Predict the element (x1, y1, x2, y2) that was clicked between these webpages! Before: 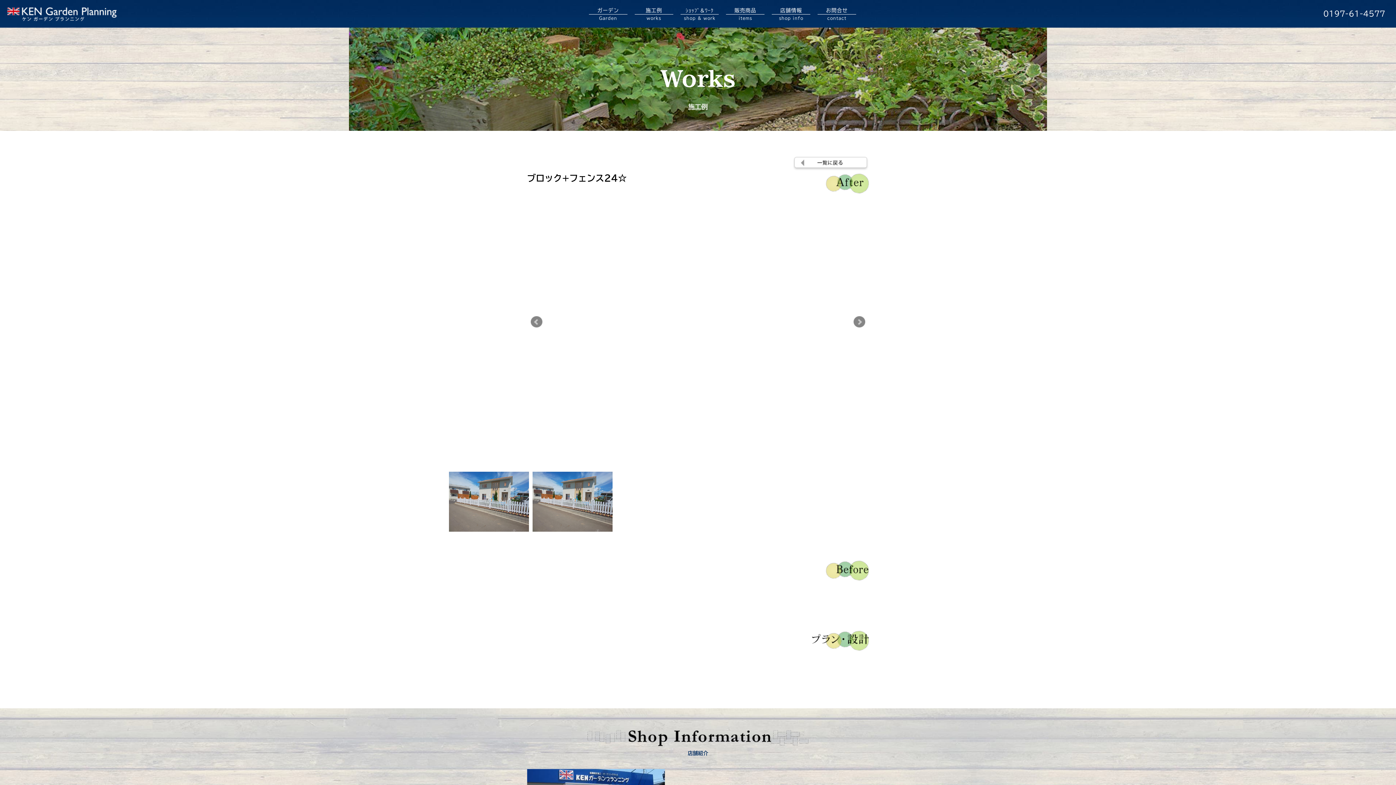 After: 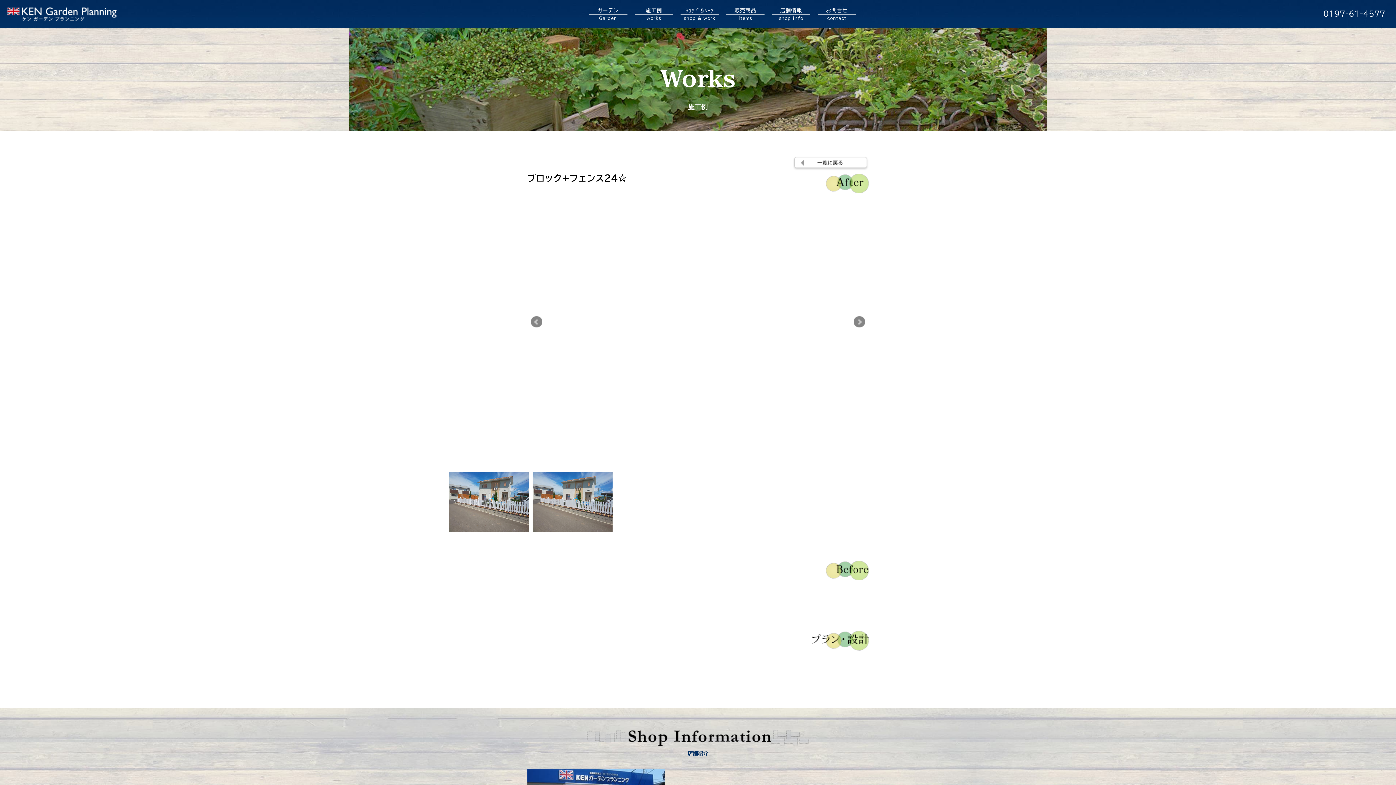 Action: bbox: (449, 472, 529, 532)